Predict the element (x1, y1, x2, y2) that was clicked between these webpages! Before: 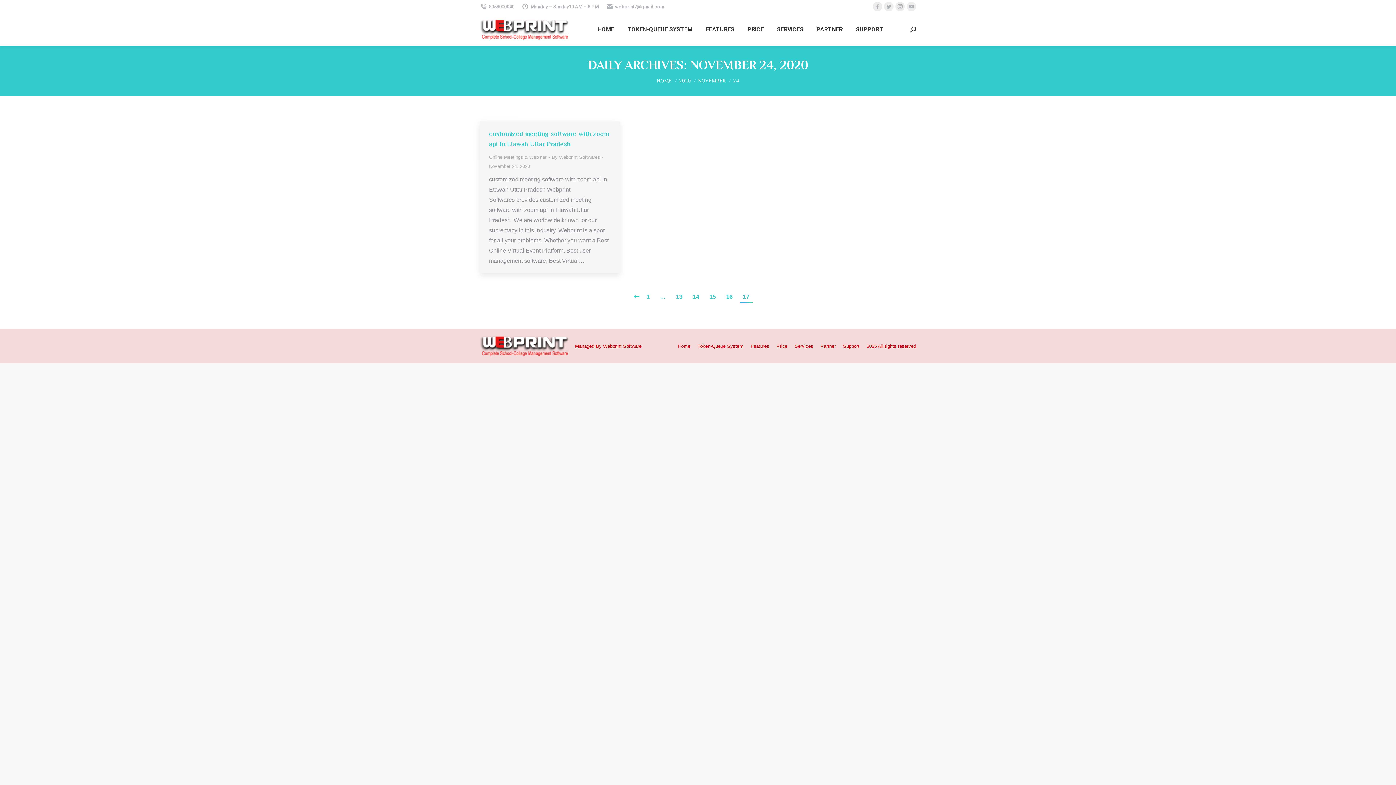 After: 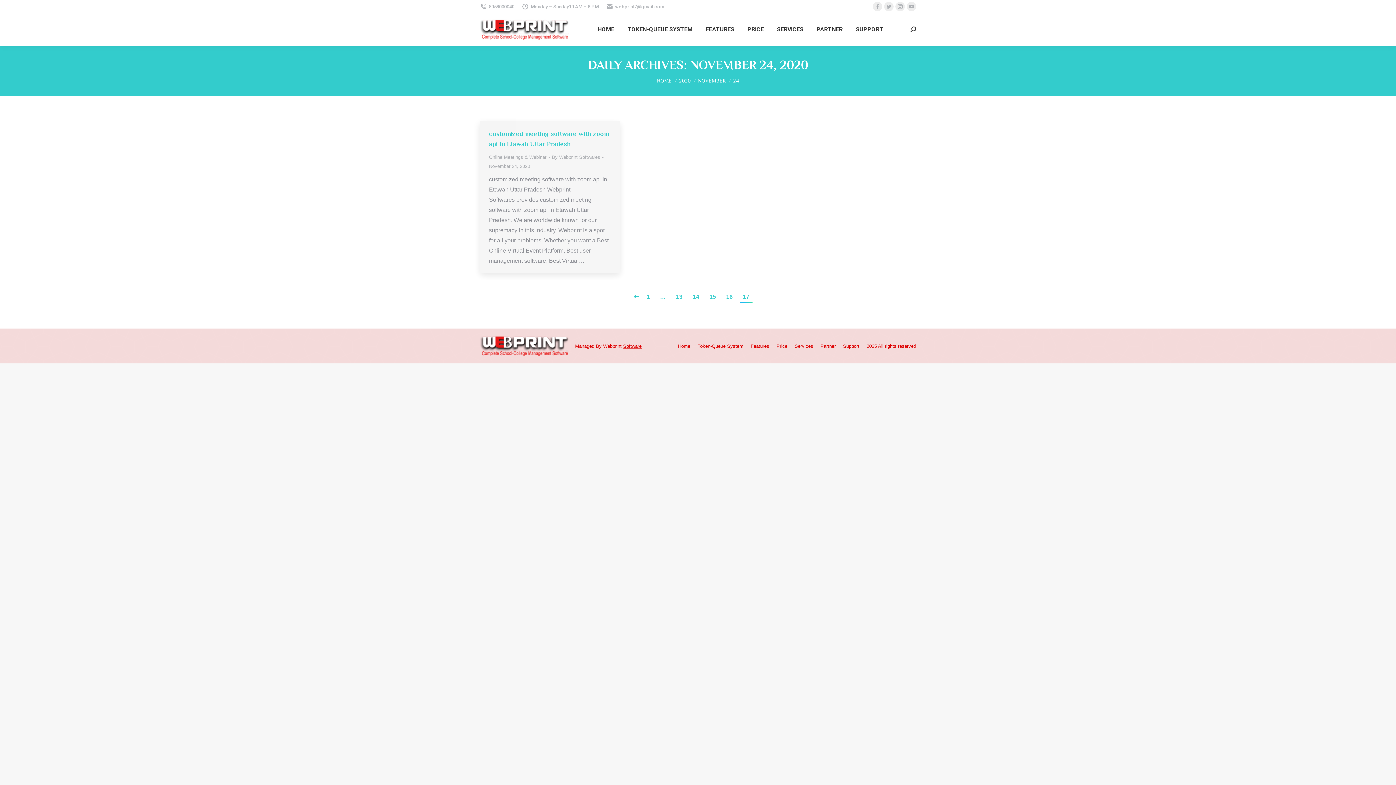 Action: label: Software bbox: (623, 343, 641, 348)